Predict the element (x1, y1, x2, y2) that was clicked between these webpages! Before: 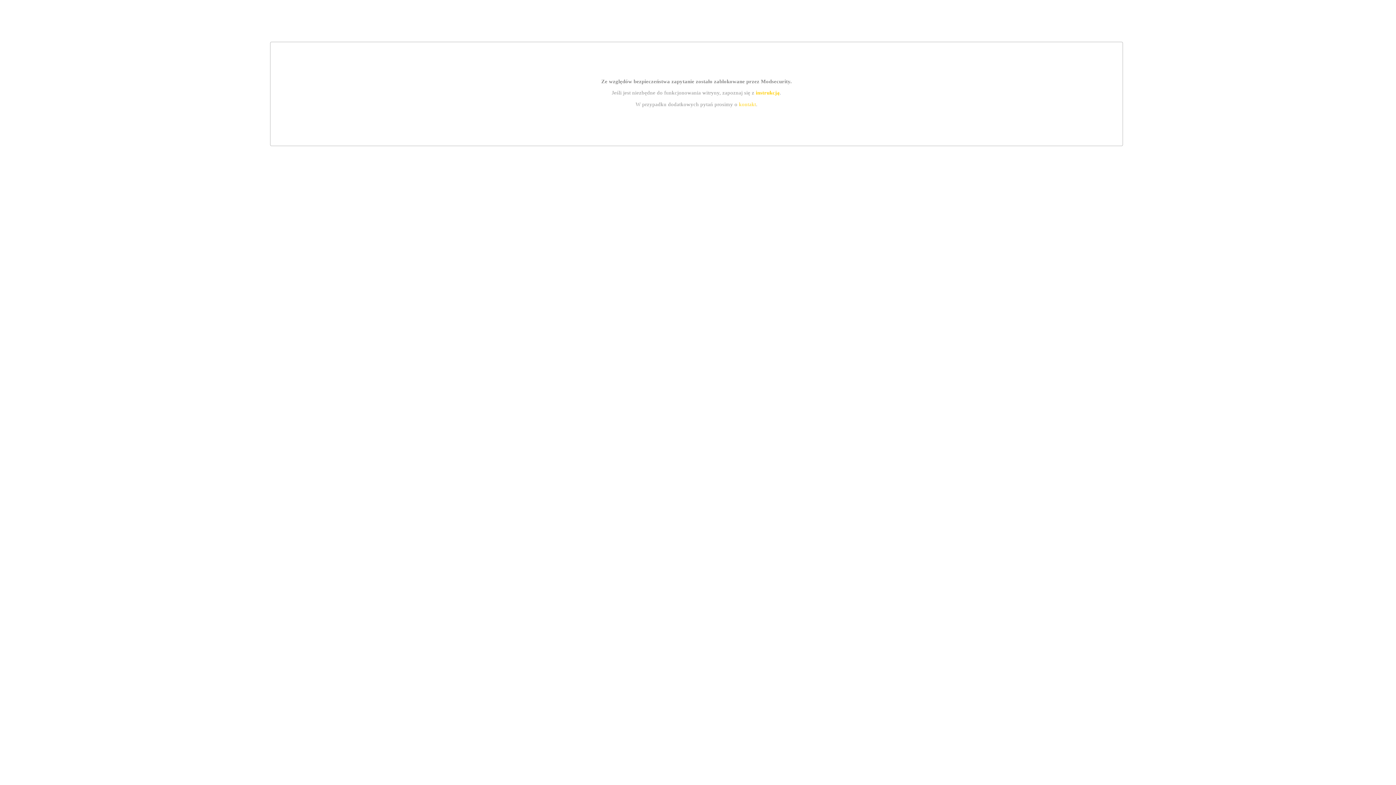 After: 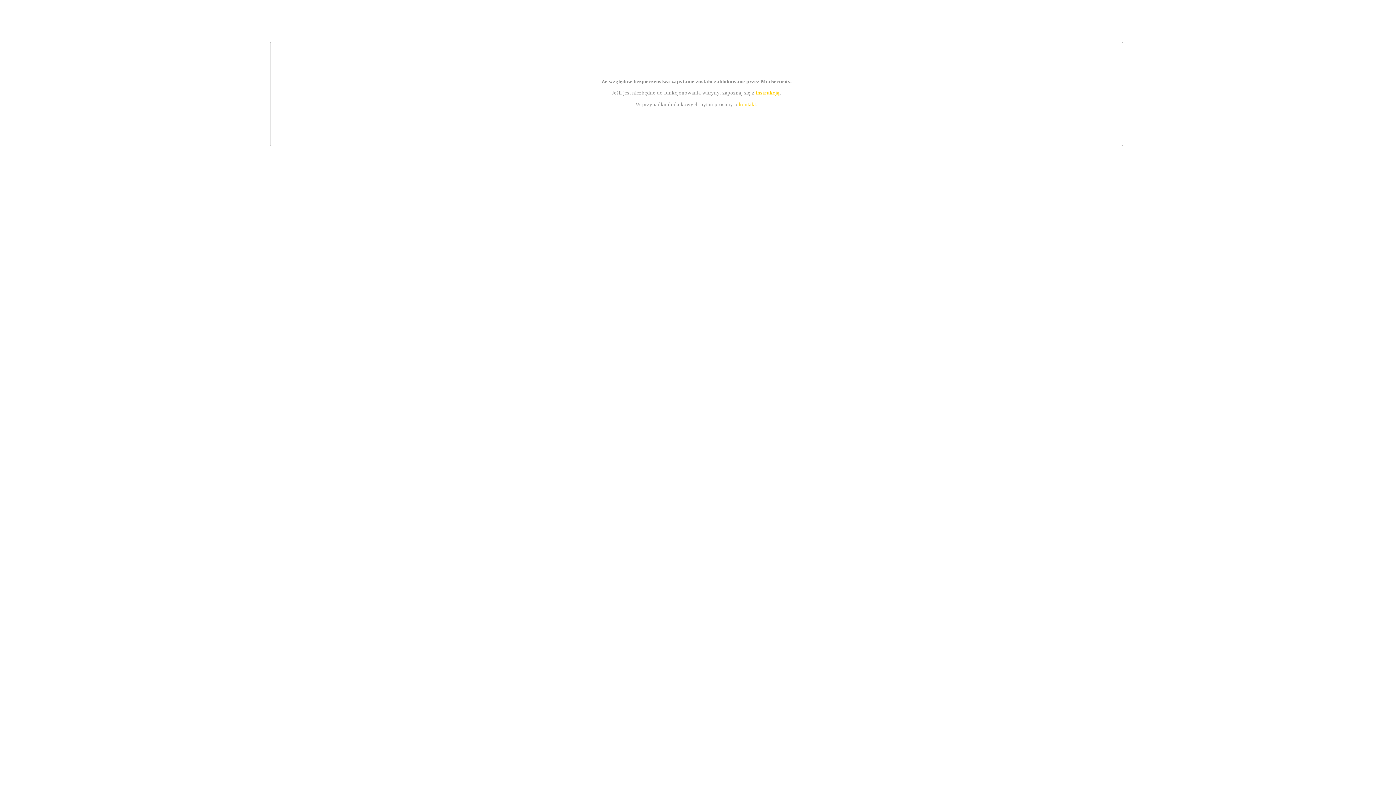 Action: bbox: (739, 101, 756, 107) label: kontakt